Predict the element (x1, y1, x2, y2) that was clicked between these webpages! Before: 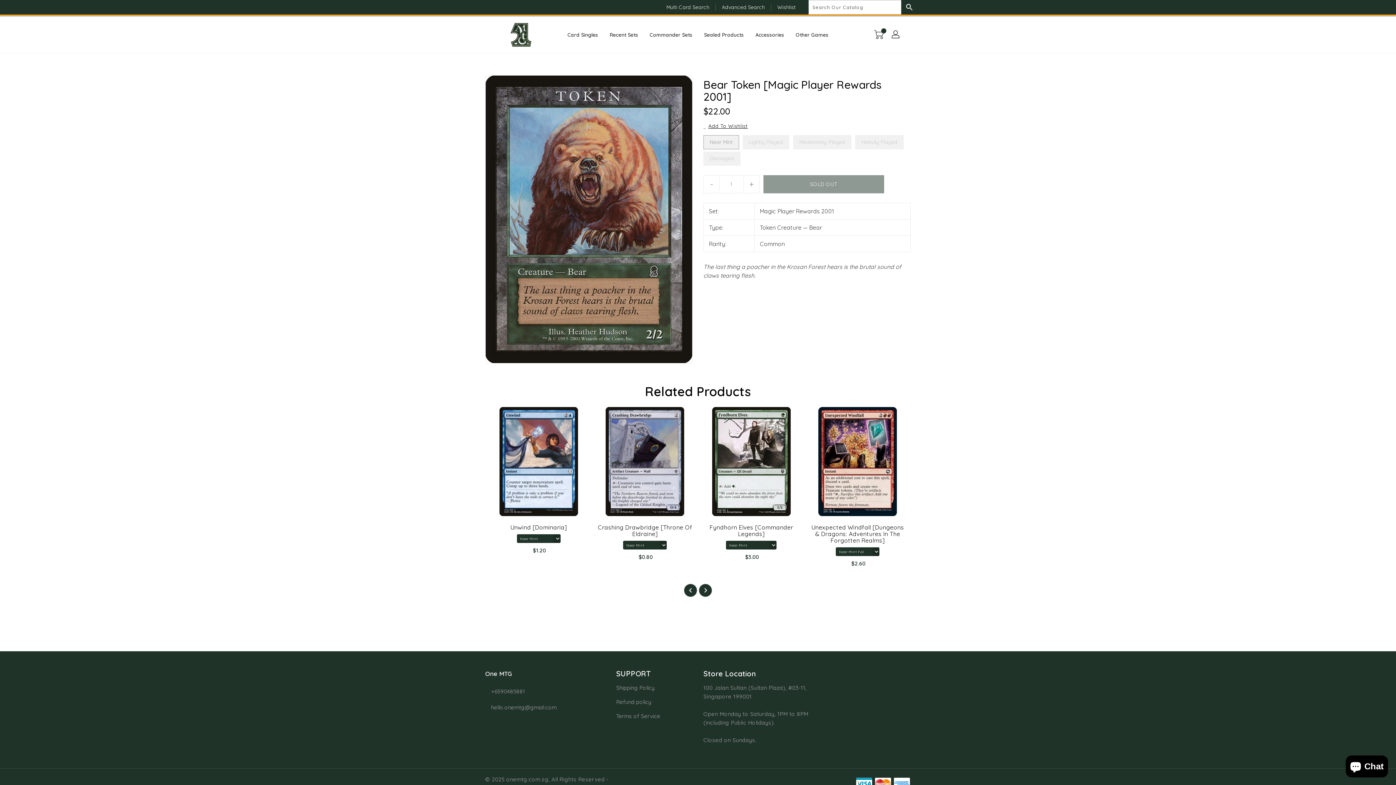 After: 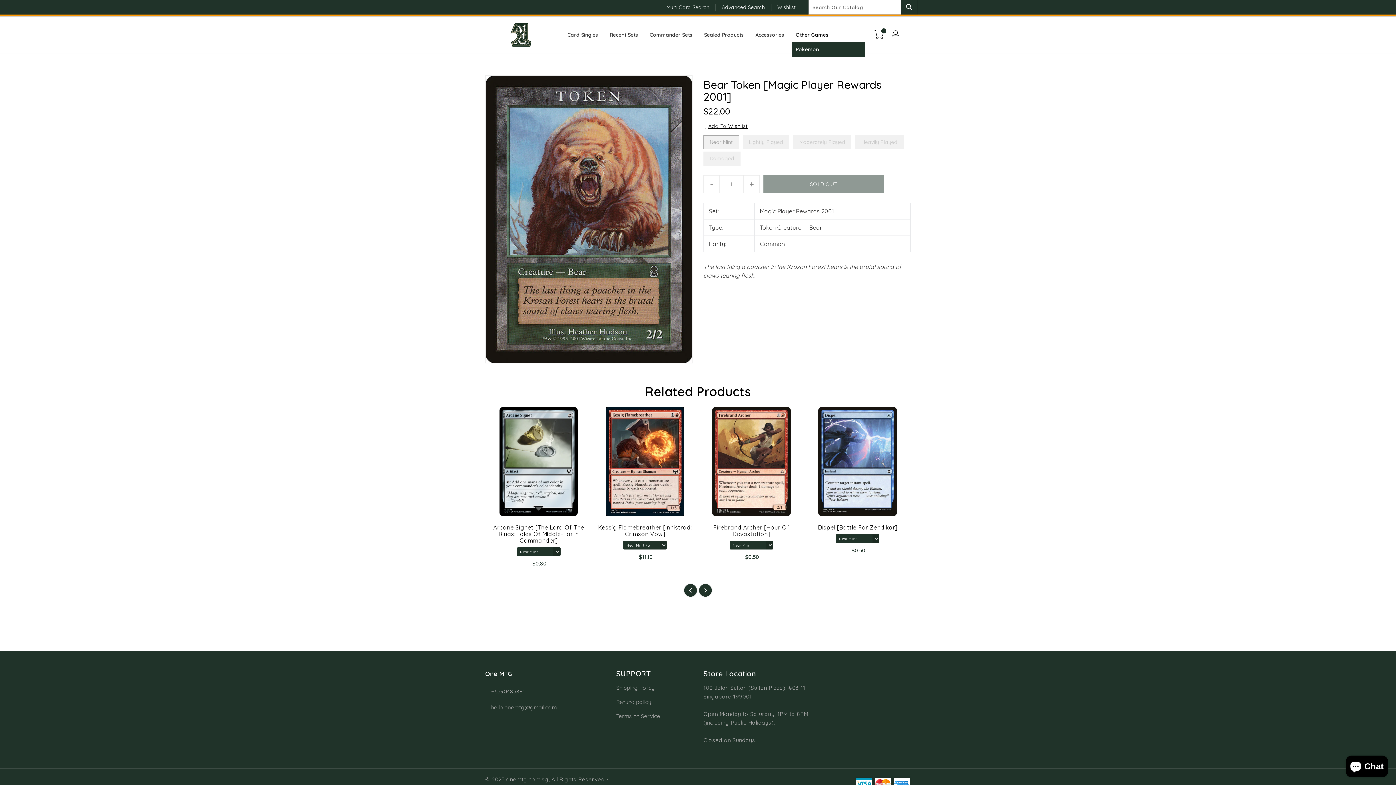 Action: bbox: (792, 27, 832, 42) label: Other Games